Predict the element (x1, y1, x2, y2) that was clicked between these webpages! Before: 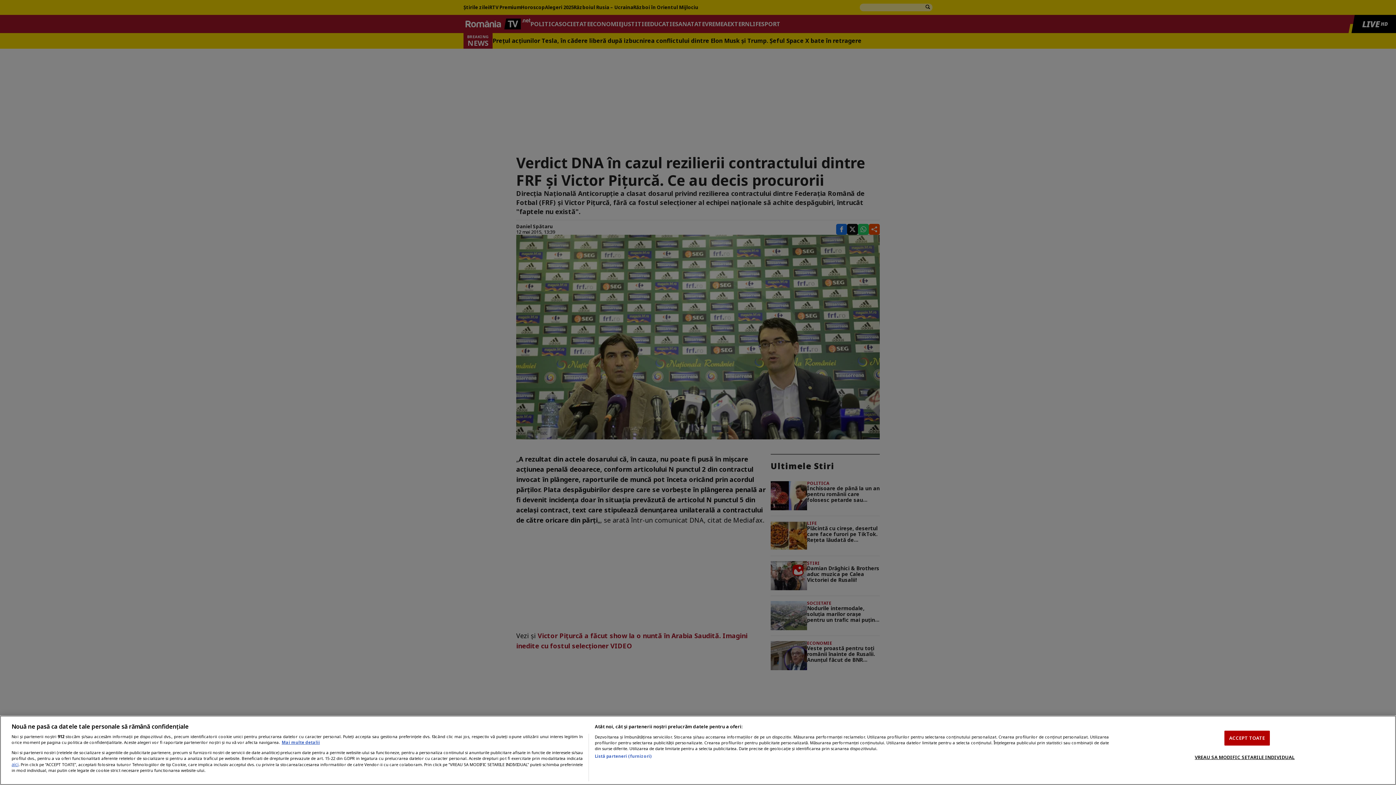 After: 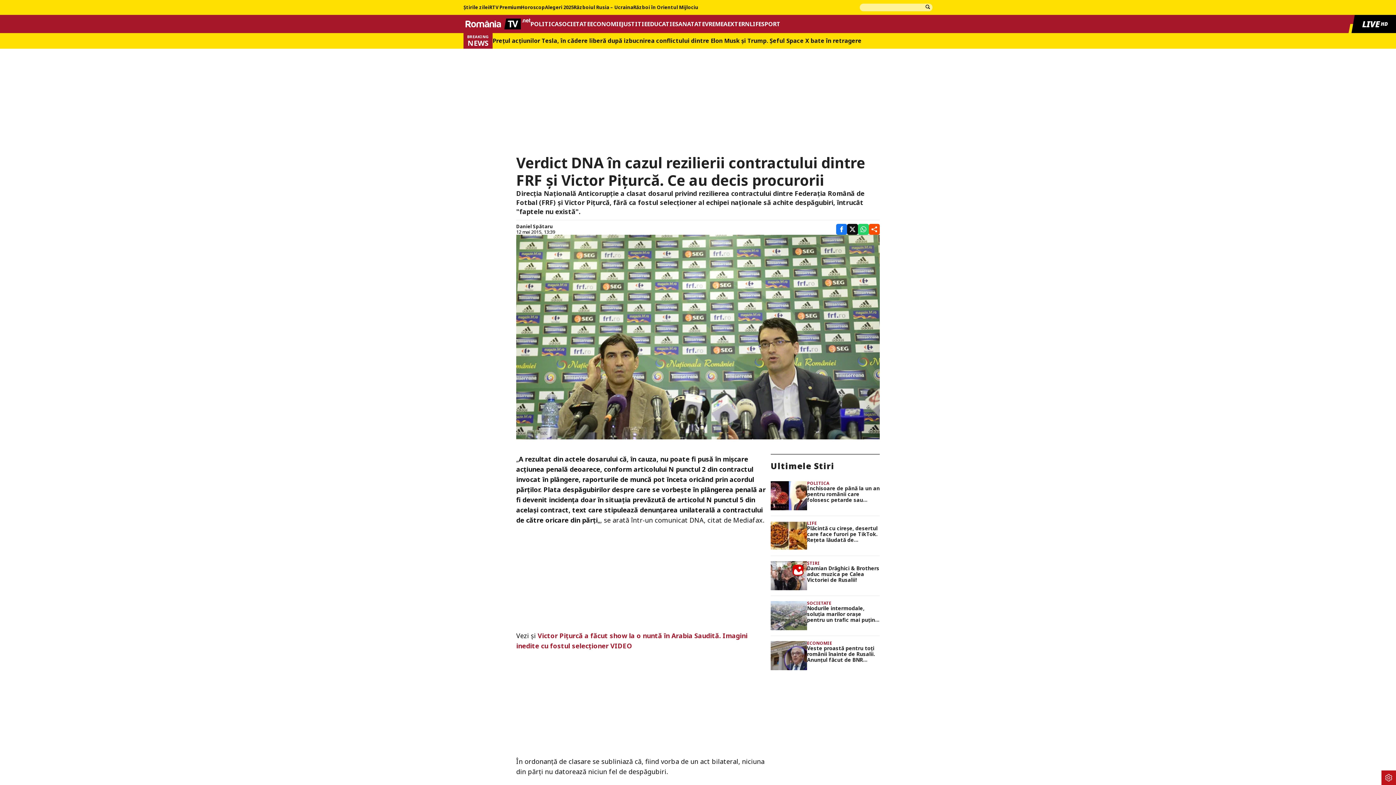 Action: bbox: (1224, 730, 1270, 745) label: ACCEPT TOATE